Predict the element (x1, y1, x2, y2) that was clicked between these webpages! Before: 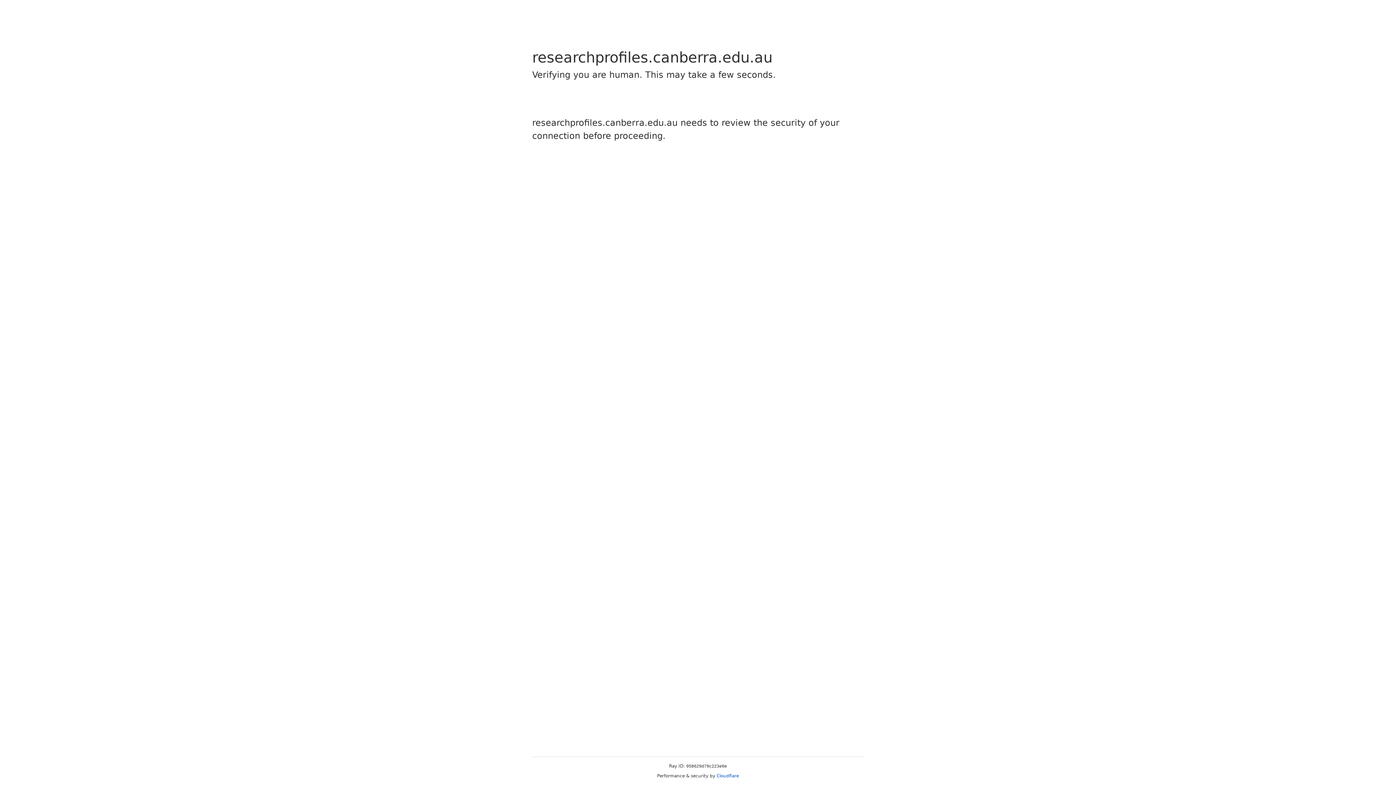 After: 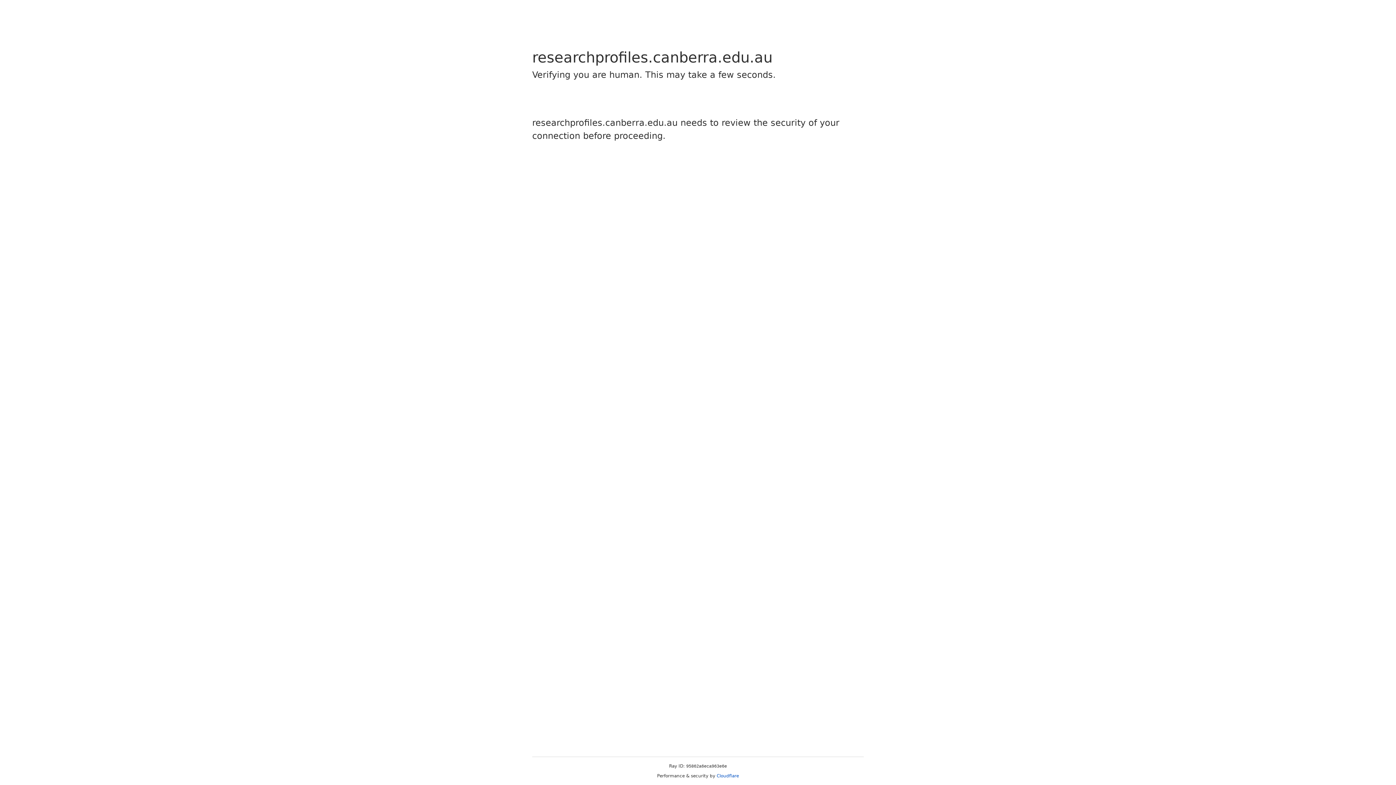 Action: bbox: (716, 773, 739, 778) label: Cloudflare